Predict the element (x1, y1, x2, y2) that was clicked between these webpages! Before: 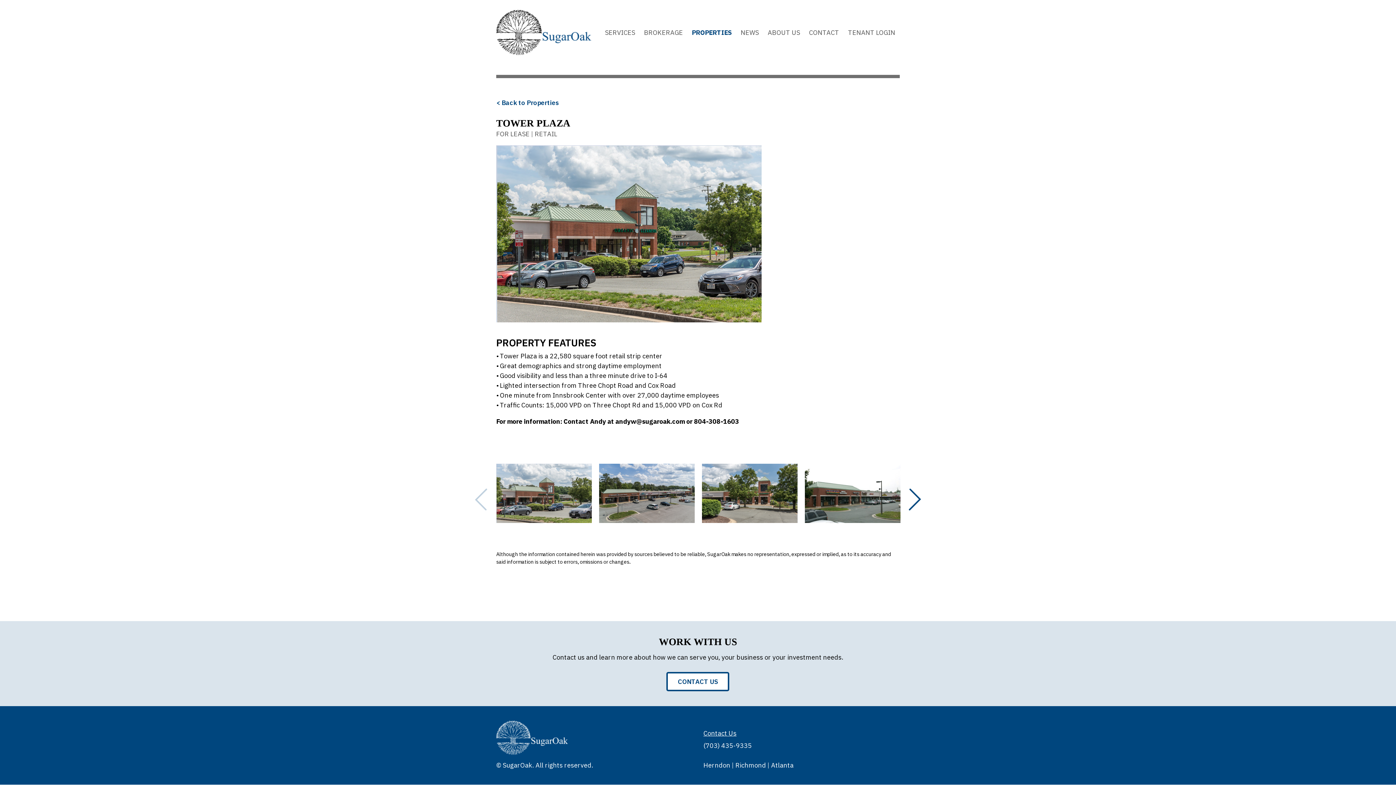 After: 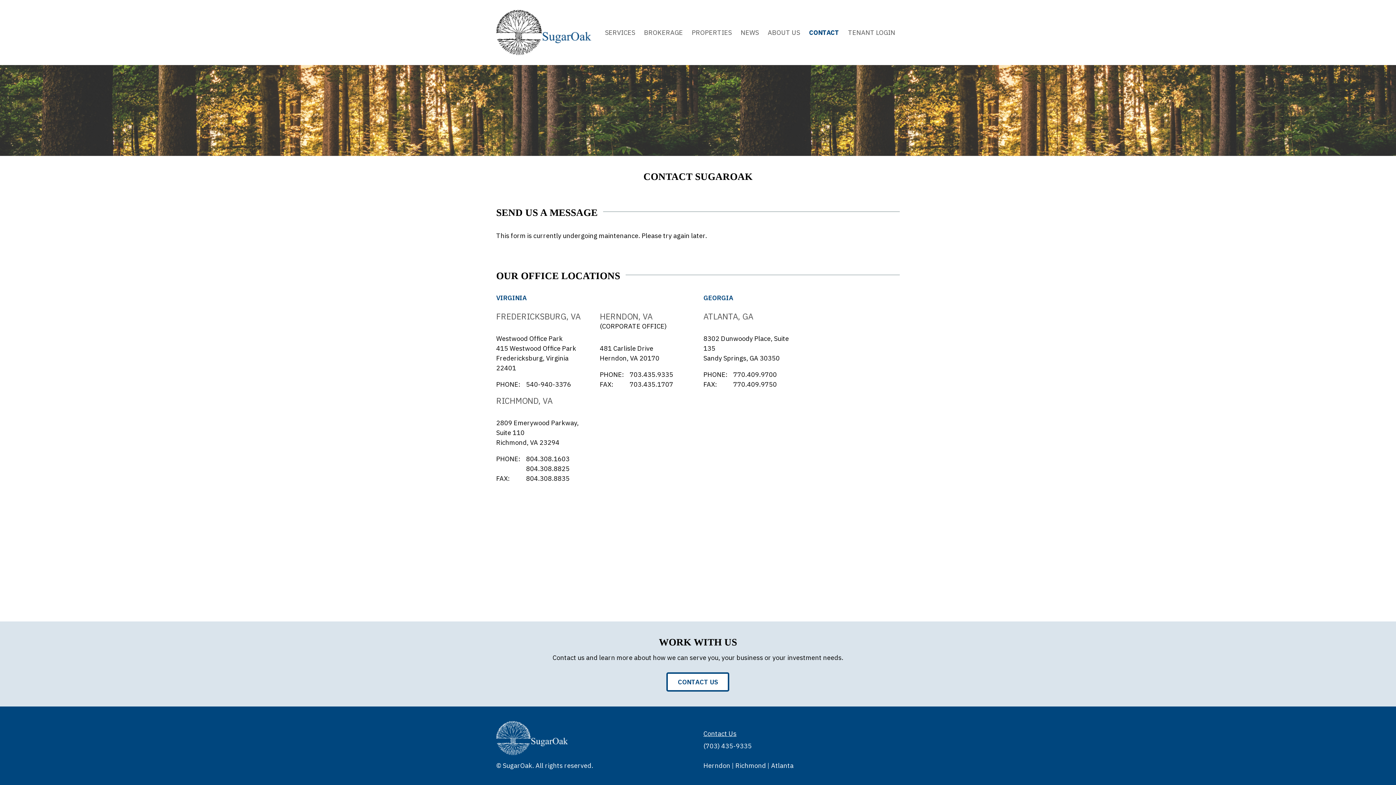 Action: bbox: (666, 672, 729, 691) label: CONTACT US